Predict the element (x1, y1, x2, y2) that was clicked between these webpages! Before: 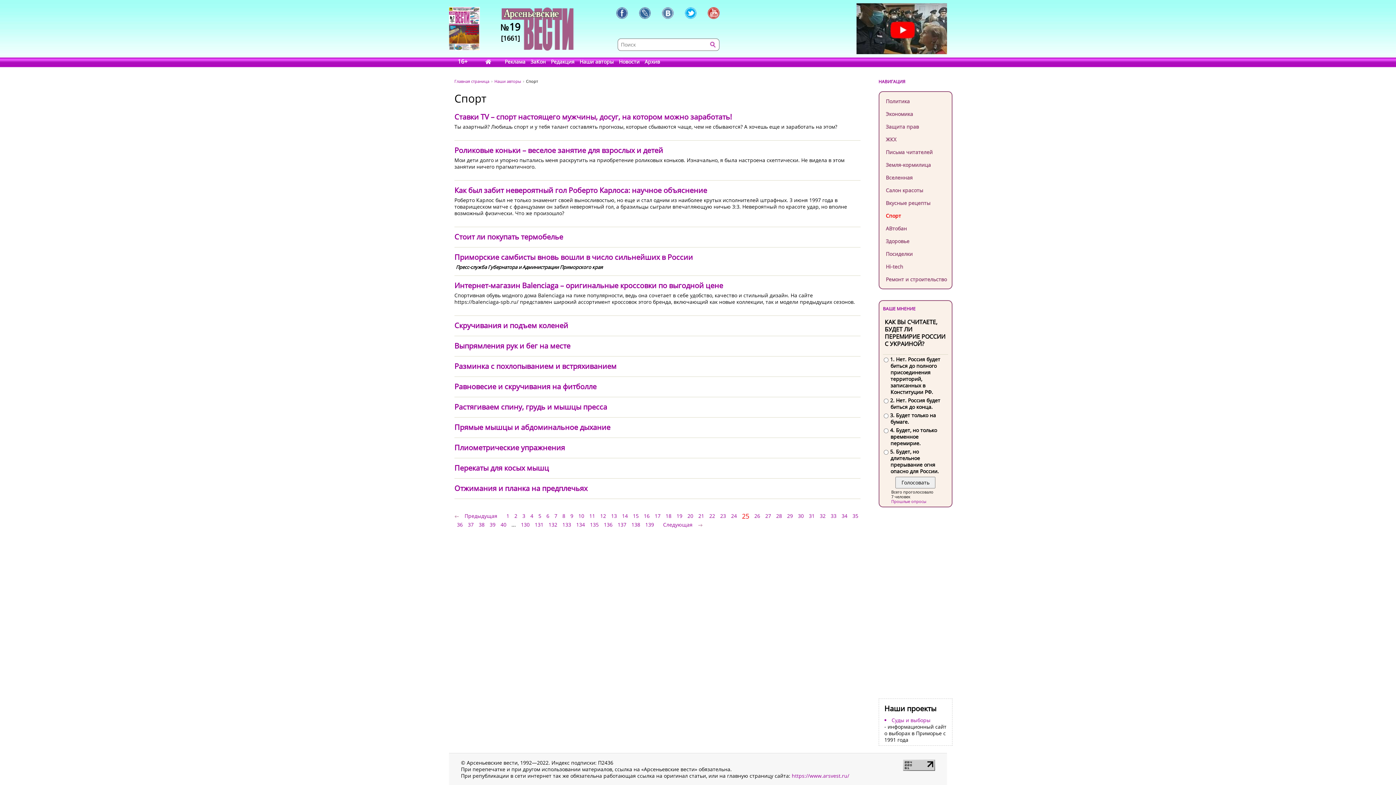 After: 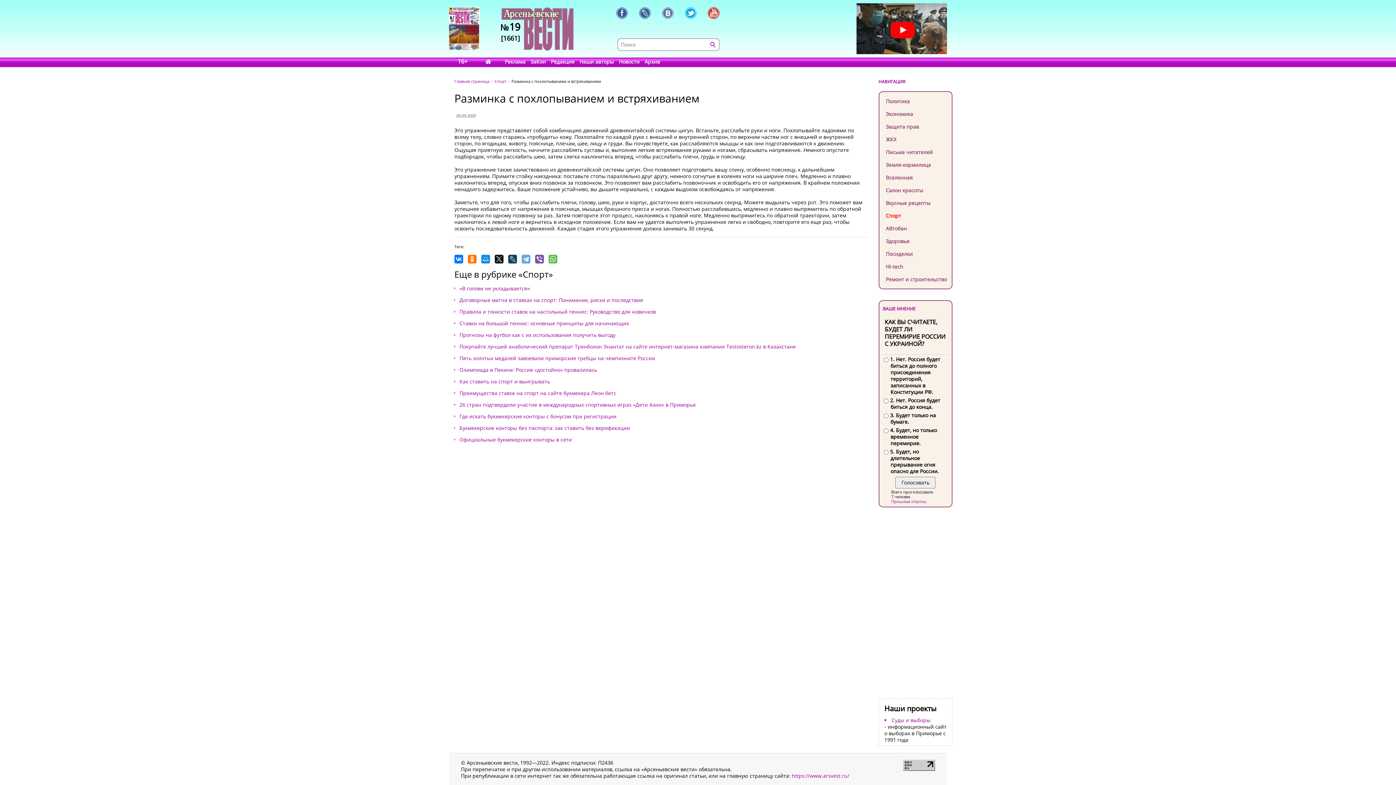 Action: bbox: (454, 361, 616, 371) label: Разминка с похлопыванием и встряхиванием